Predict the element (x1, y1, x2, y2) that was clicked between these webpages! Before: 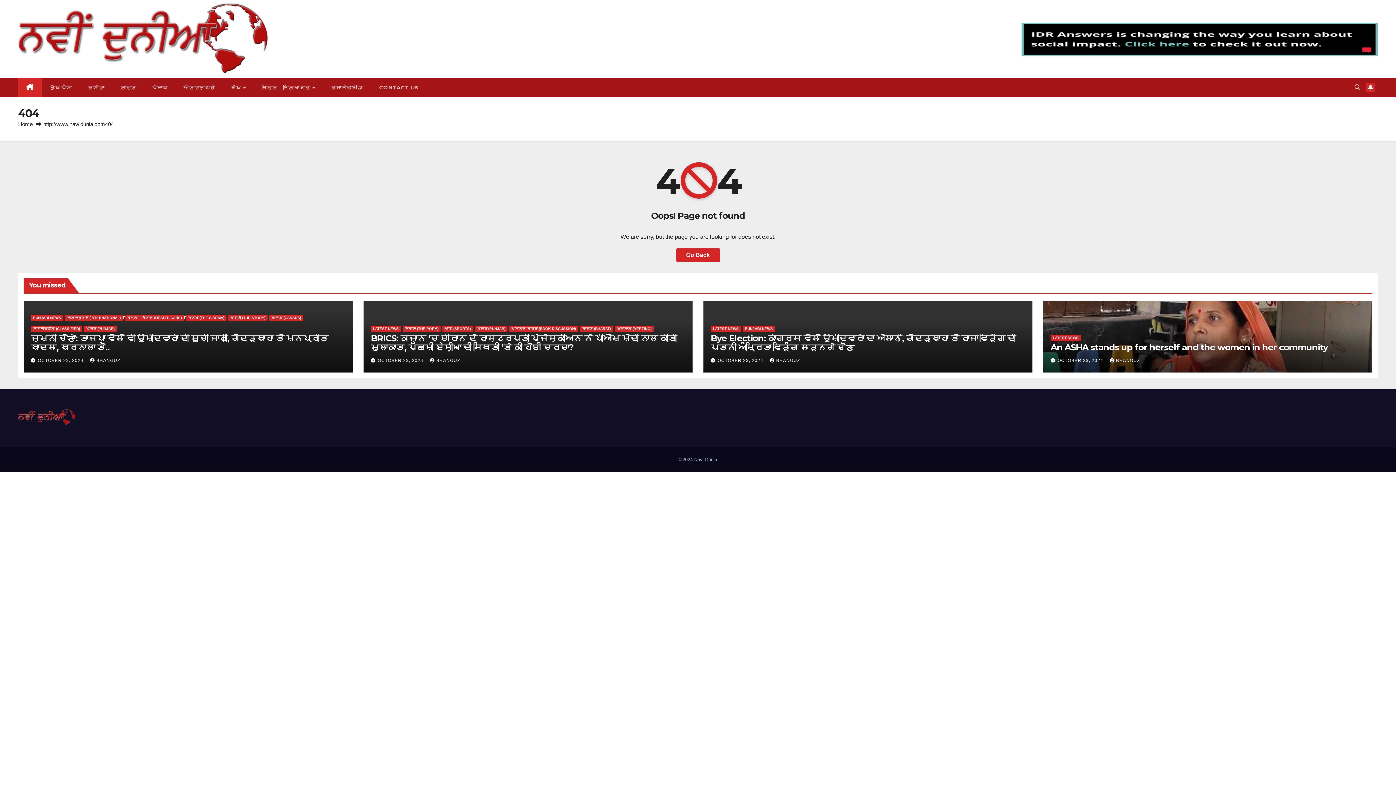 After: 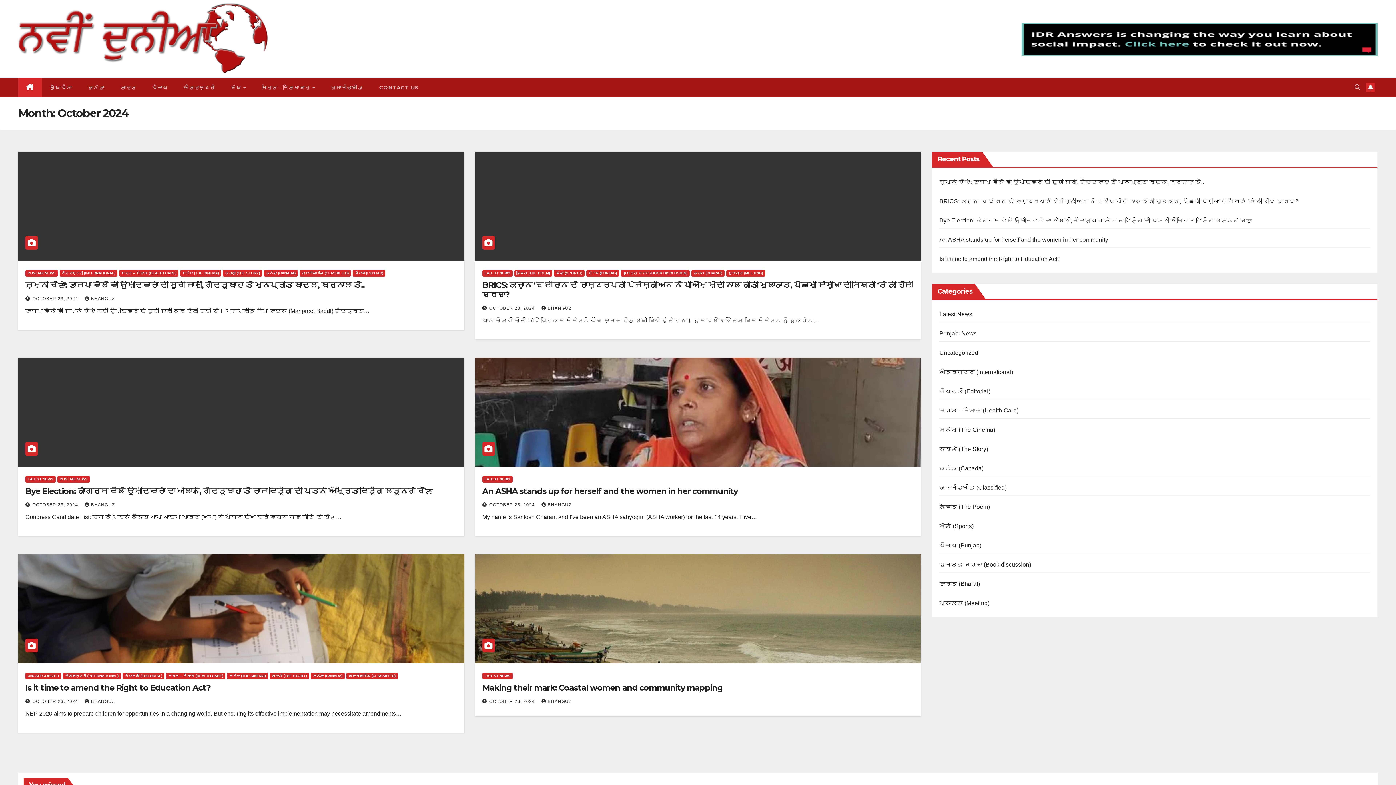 Action: label: OCTOBER 23, 2024  bbox: (37, 358, 85, 363)